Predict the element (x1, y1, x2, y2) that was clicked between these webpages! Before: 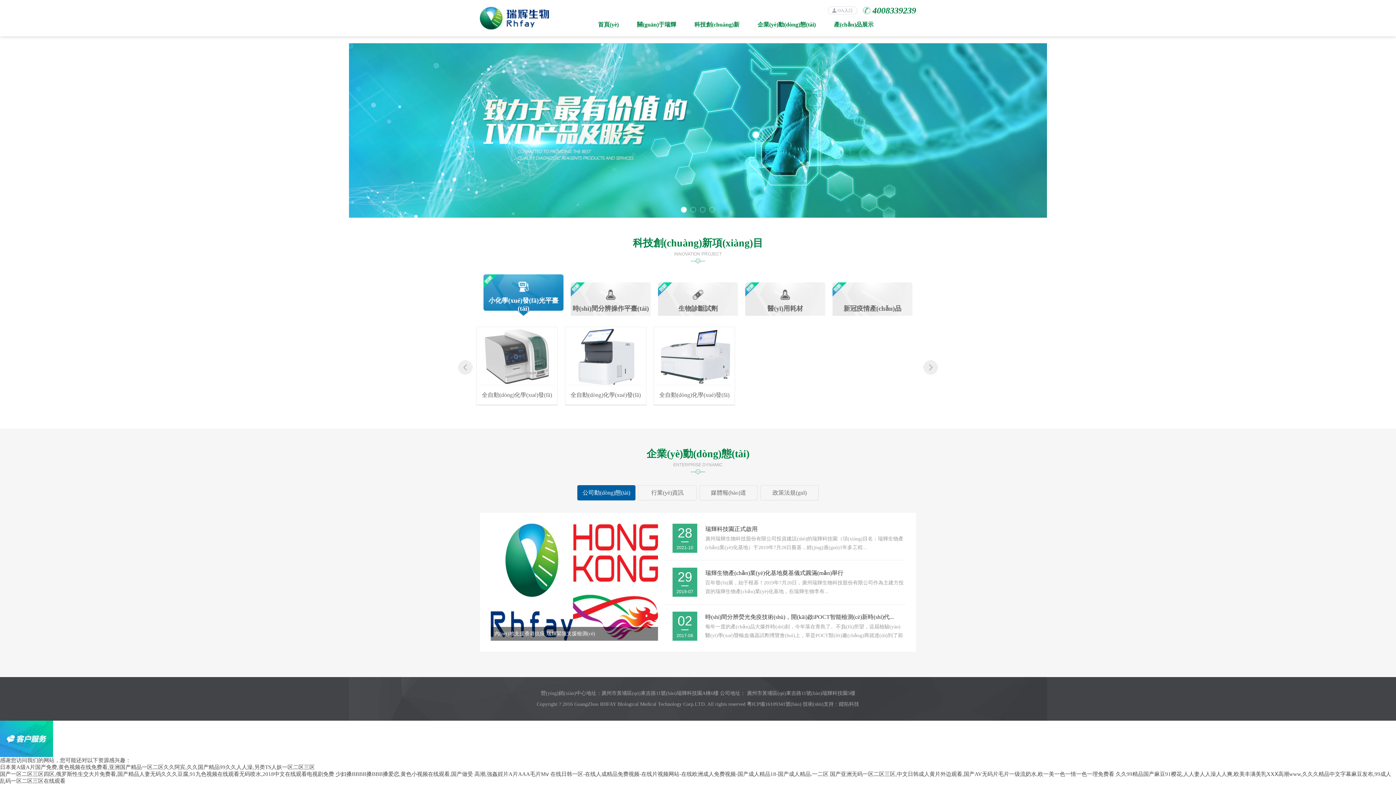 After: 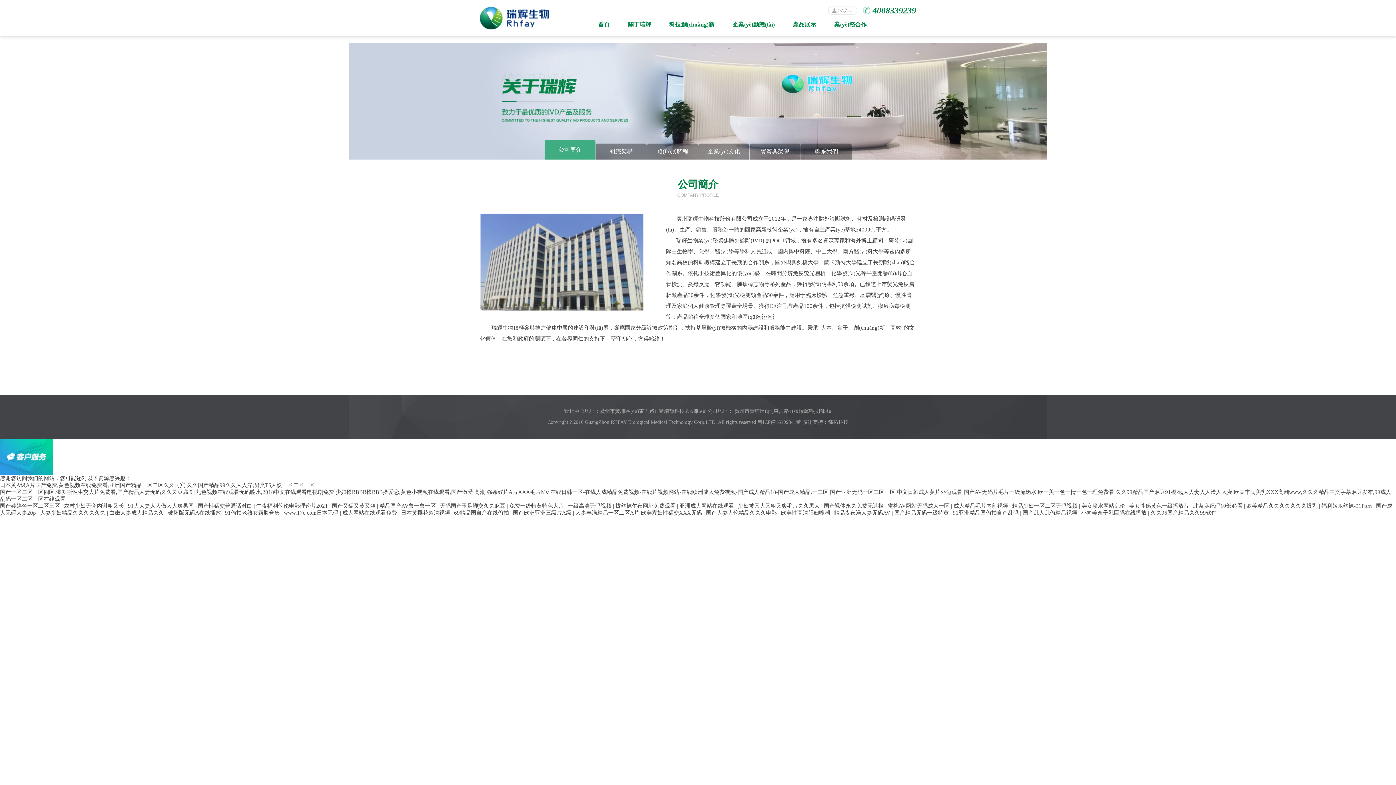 Action: bbox: (628, 18, 685, 30) label: 關(guān)于瑞輝